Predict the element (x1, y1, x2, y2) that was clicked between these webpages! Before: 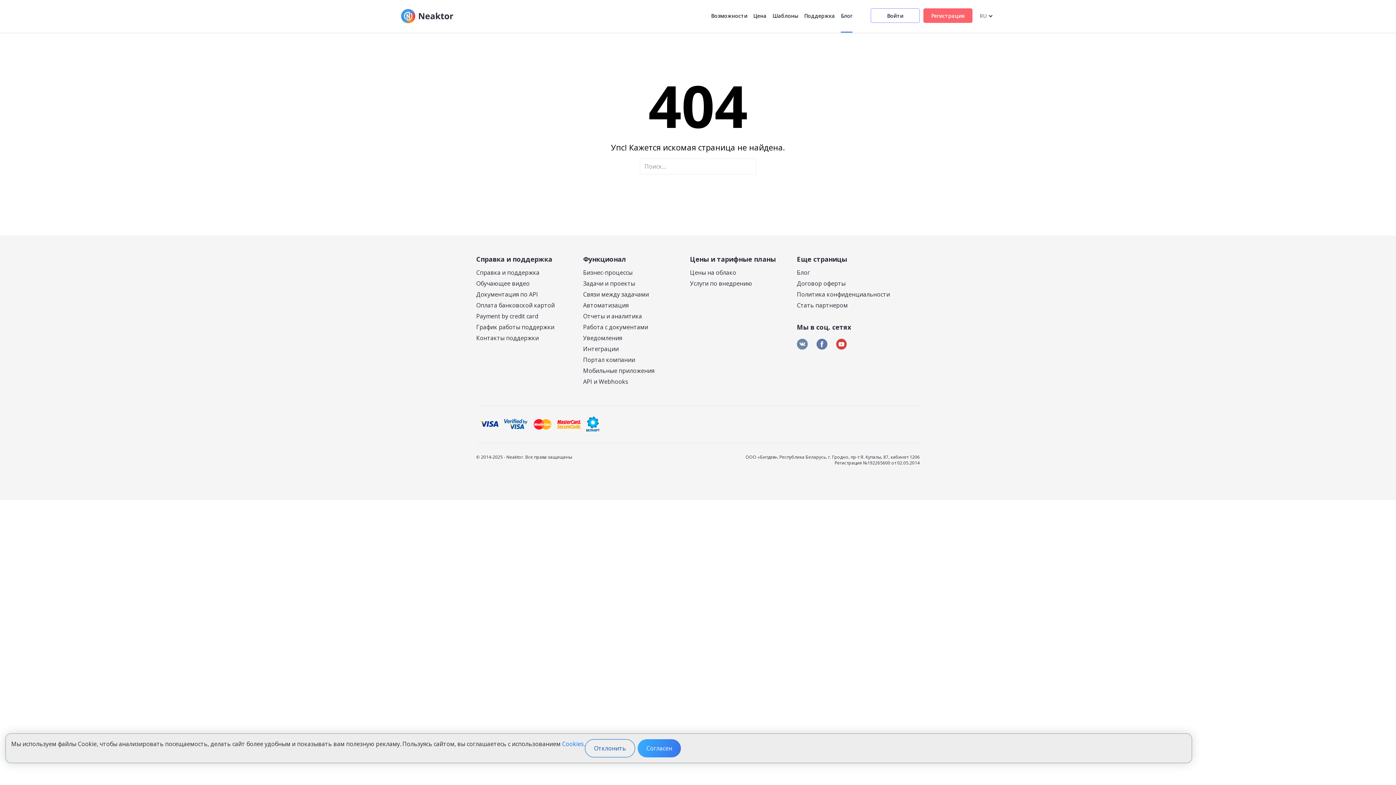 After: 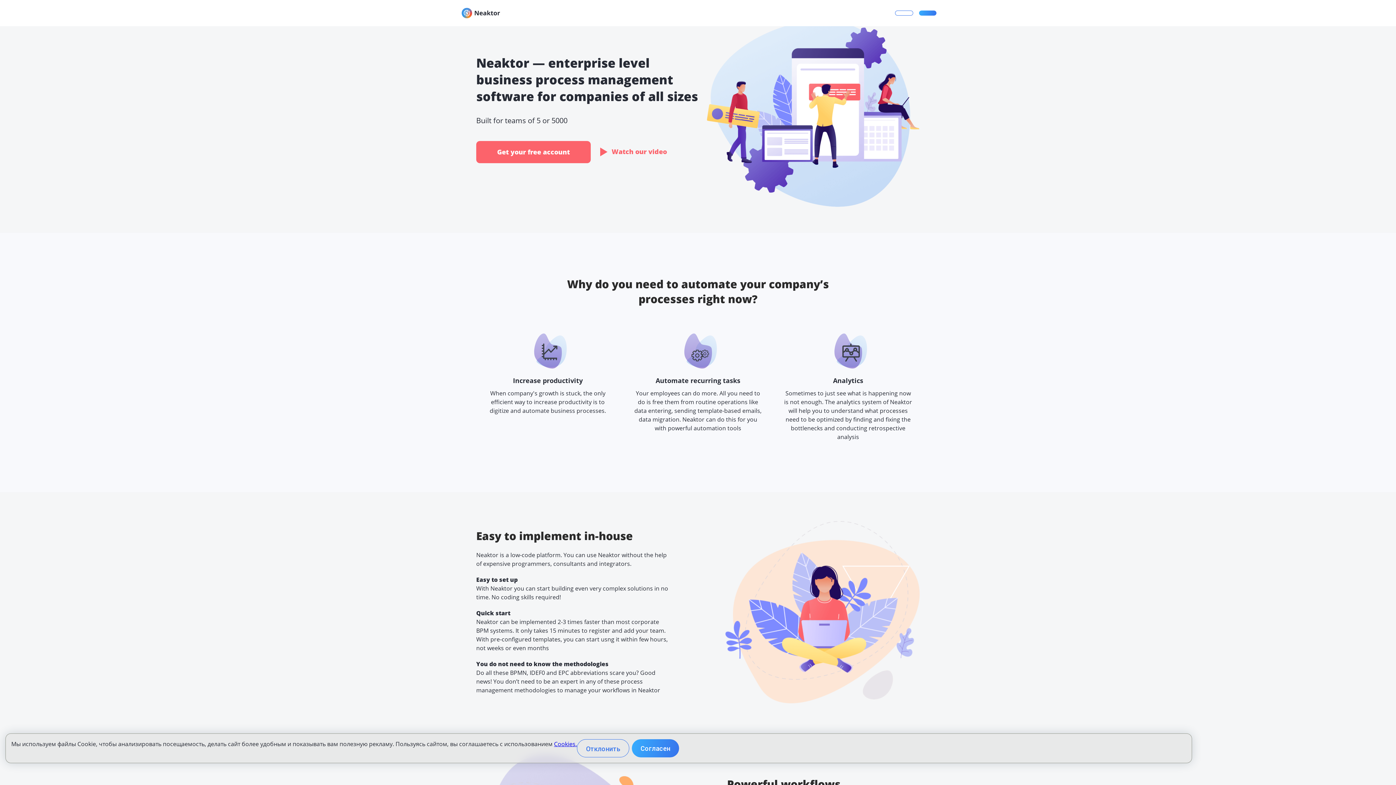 Action: bbox: (398, 11, 456, 19)